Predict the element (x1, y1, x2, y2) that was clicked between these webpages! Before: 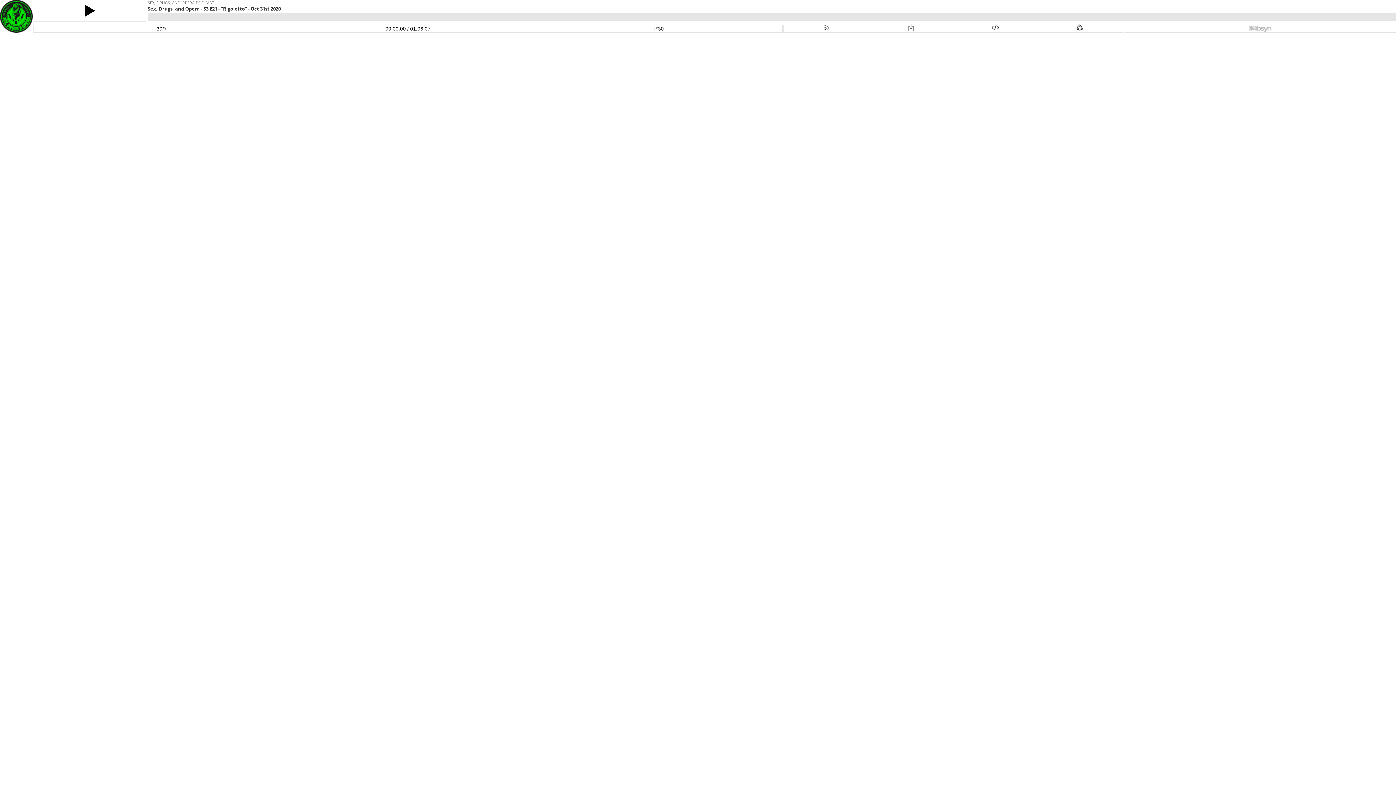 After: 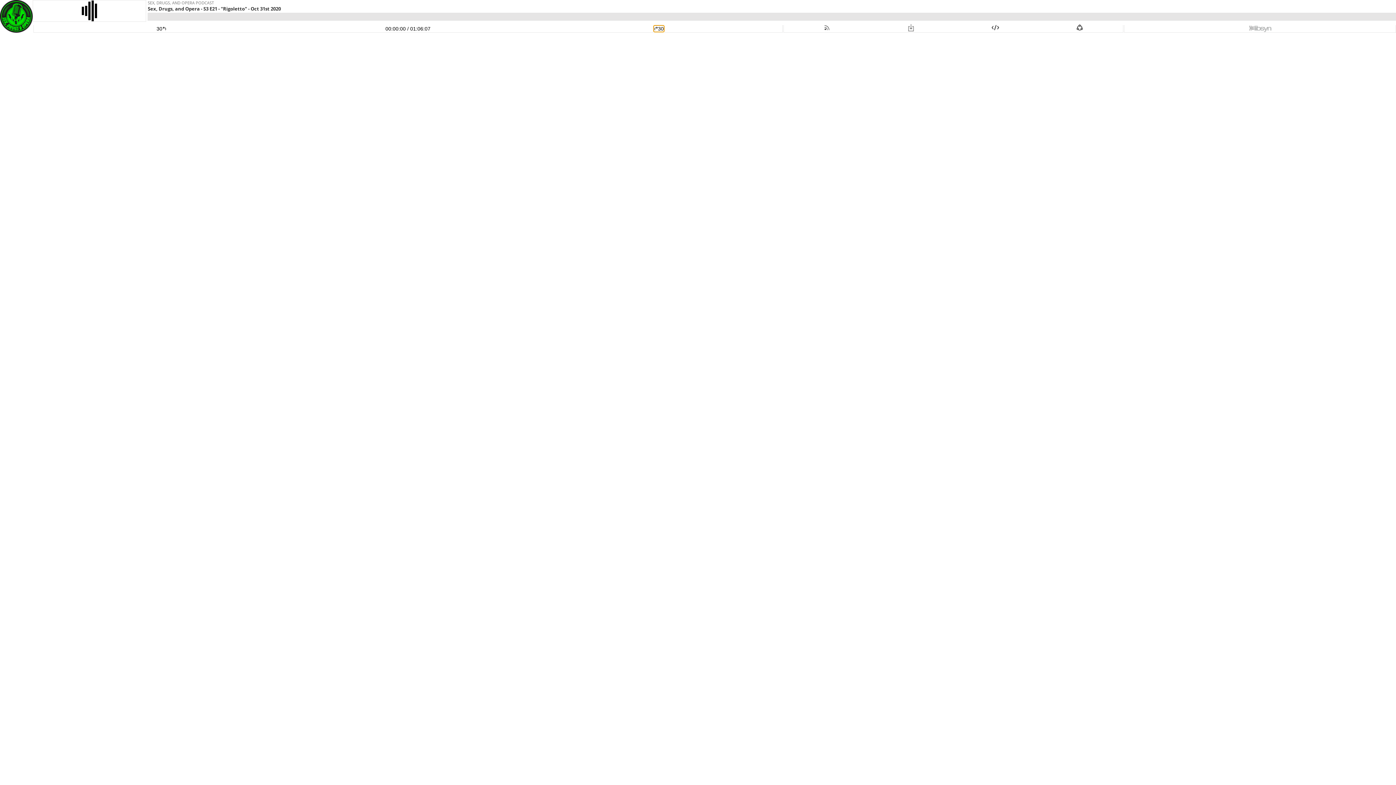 Action: label: Skip Ahead 30 Seconds bbox: (654, 25, 663, 31)